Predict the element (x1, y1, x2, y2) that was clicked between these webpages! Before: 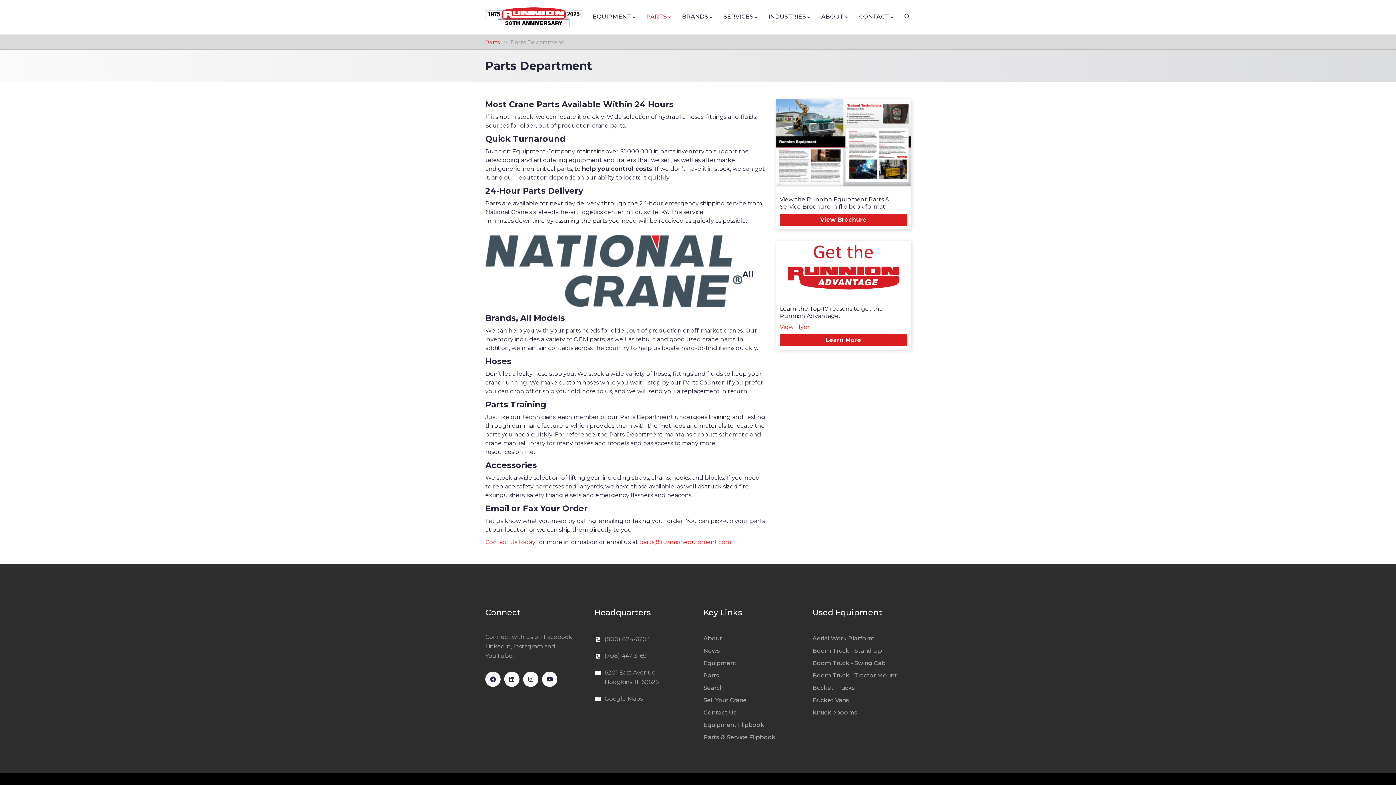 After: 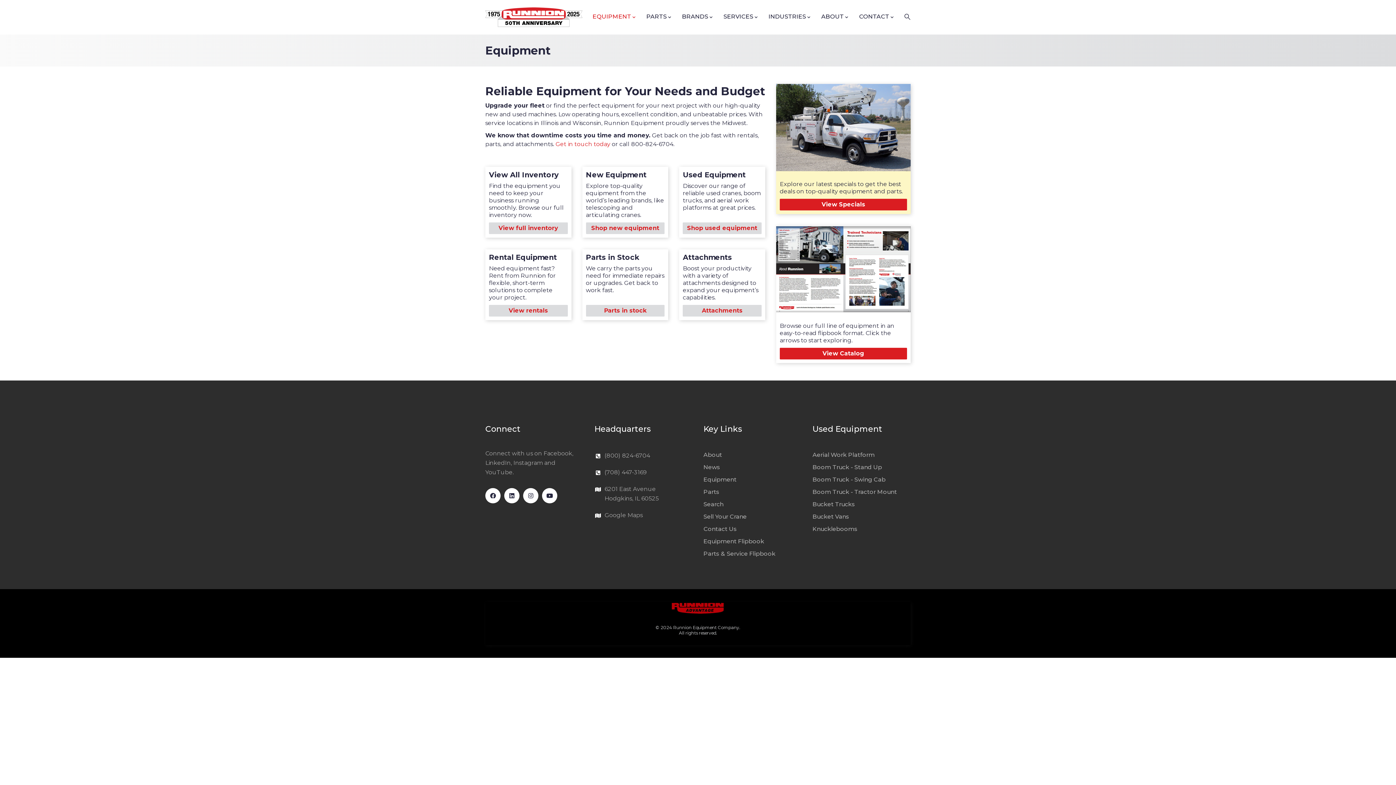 Action: label: Equipment bbox: (703, 658, 736, 668)